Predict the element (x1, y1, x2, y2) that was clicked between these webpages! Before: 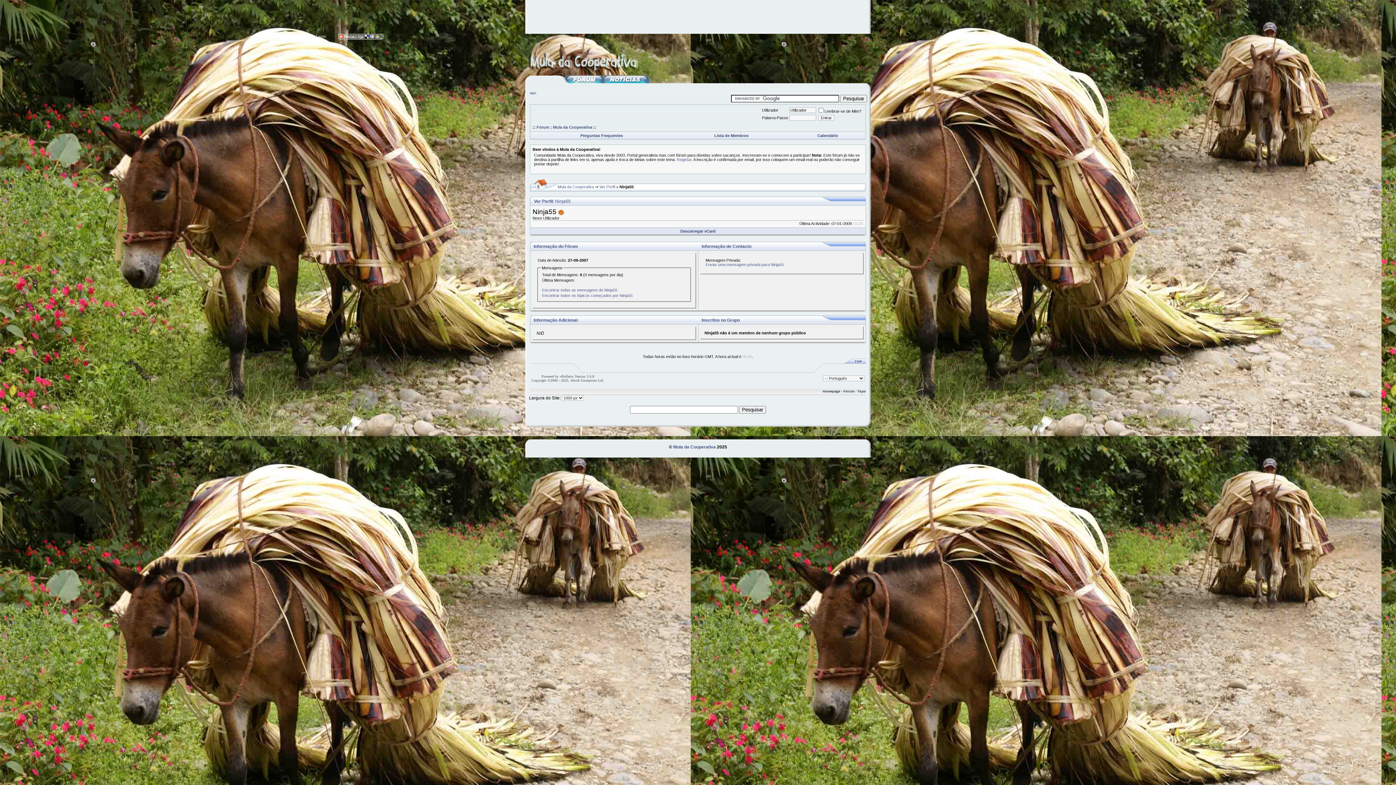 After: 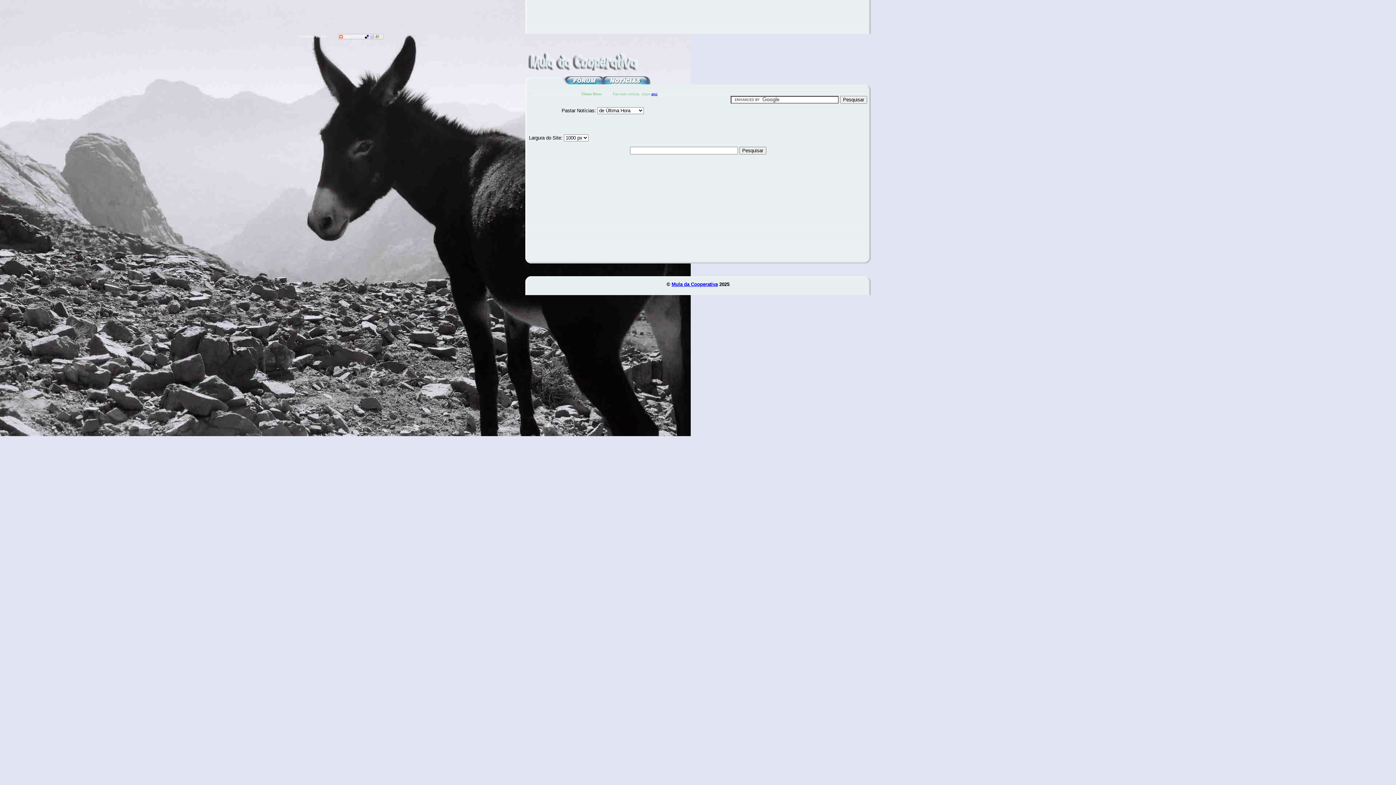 Action: bbox: (609, 79, 642, 84)